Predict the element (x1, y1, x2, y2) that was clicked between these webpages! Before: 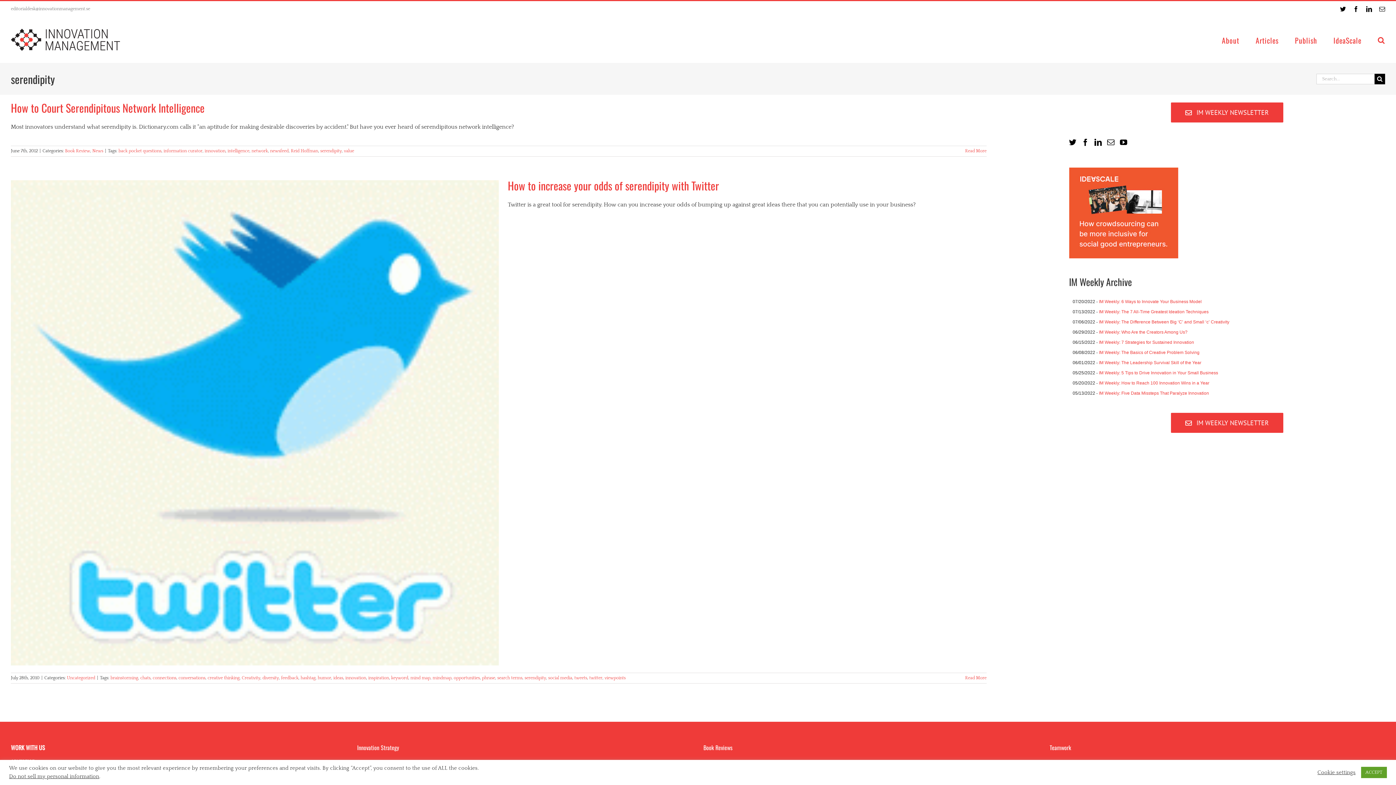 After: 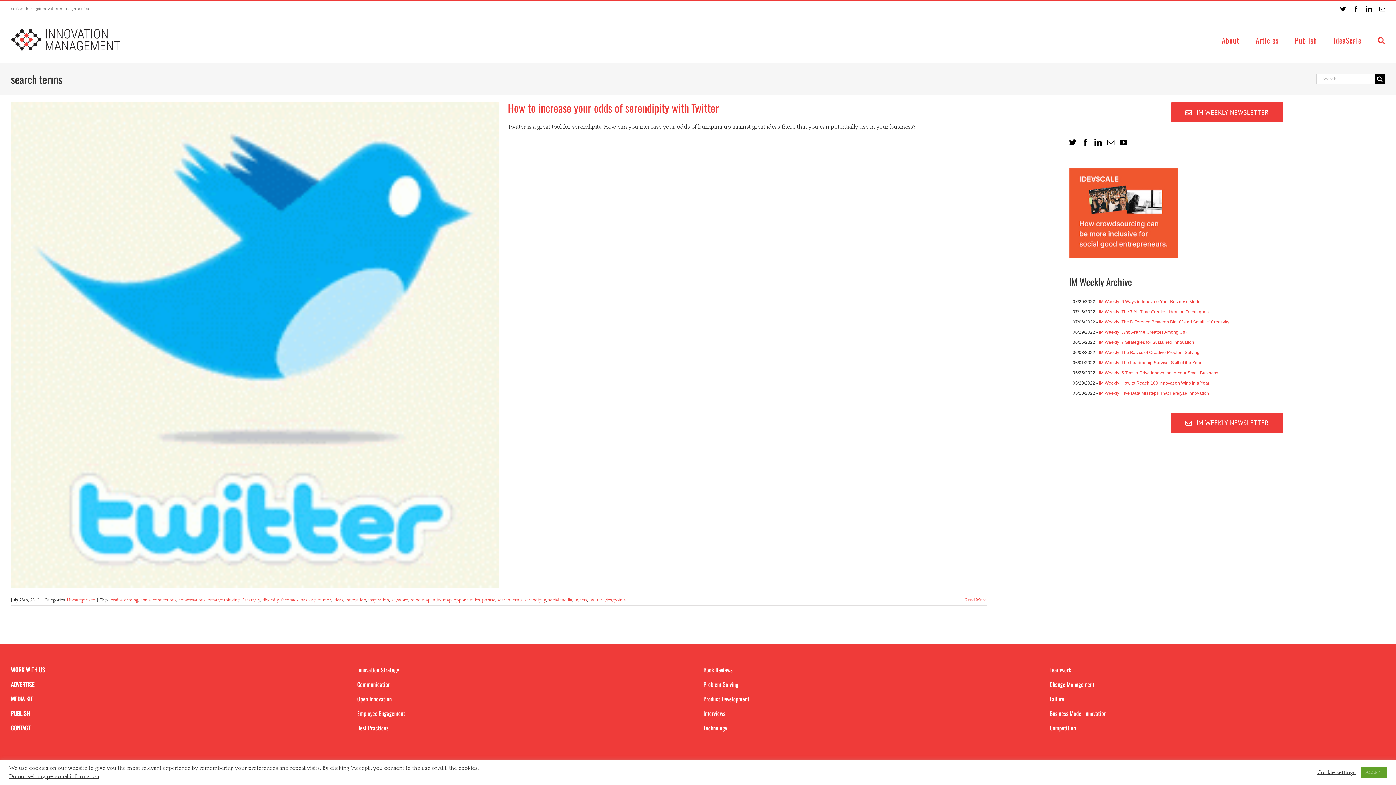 Action: label: search terms bbox: (497, 676, 522, 680)